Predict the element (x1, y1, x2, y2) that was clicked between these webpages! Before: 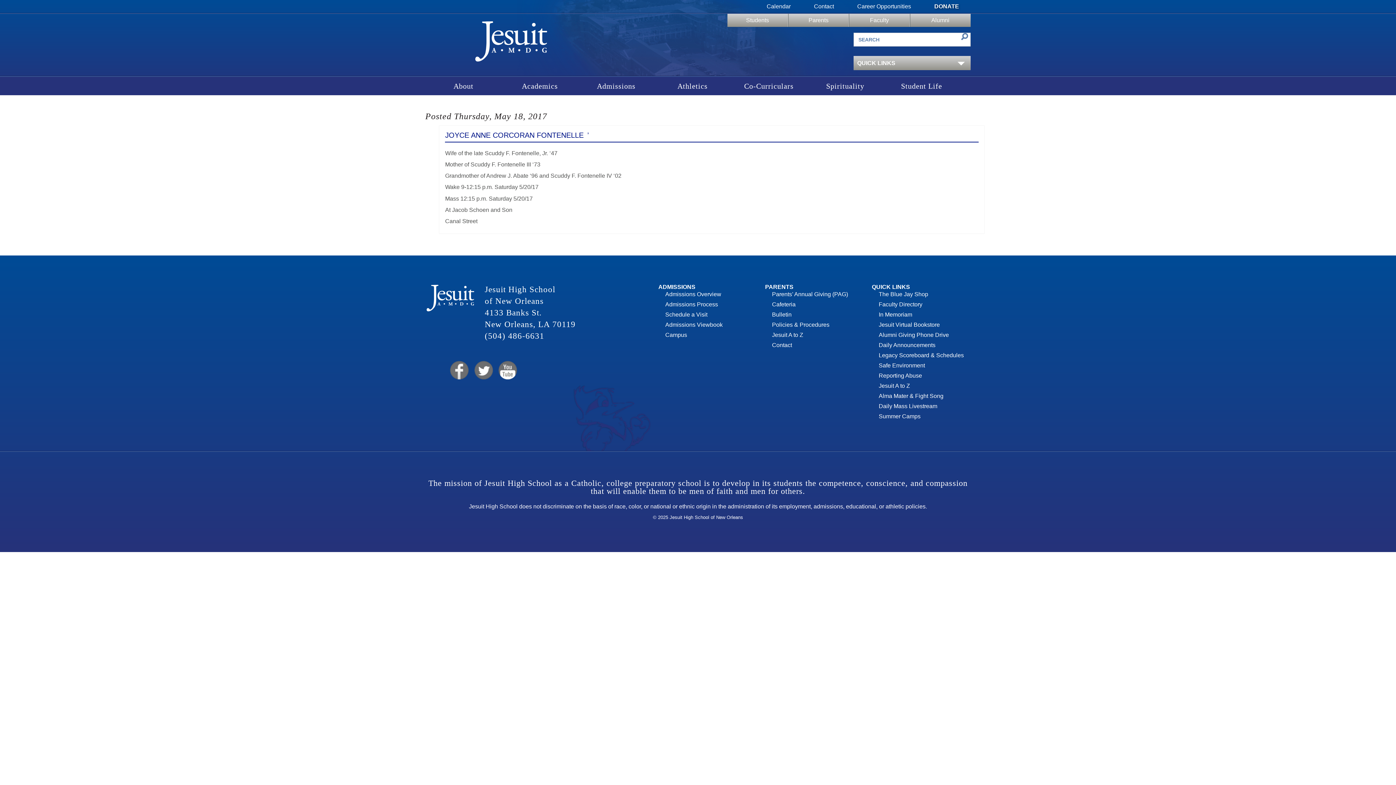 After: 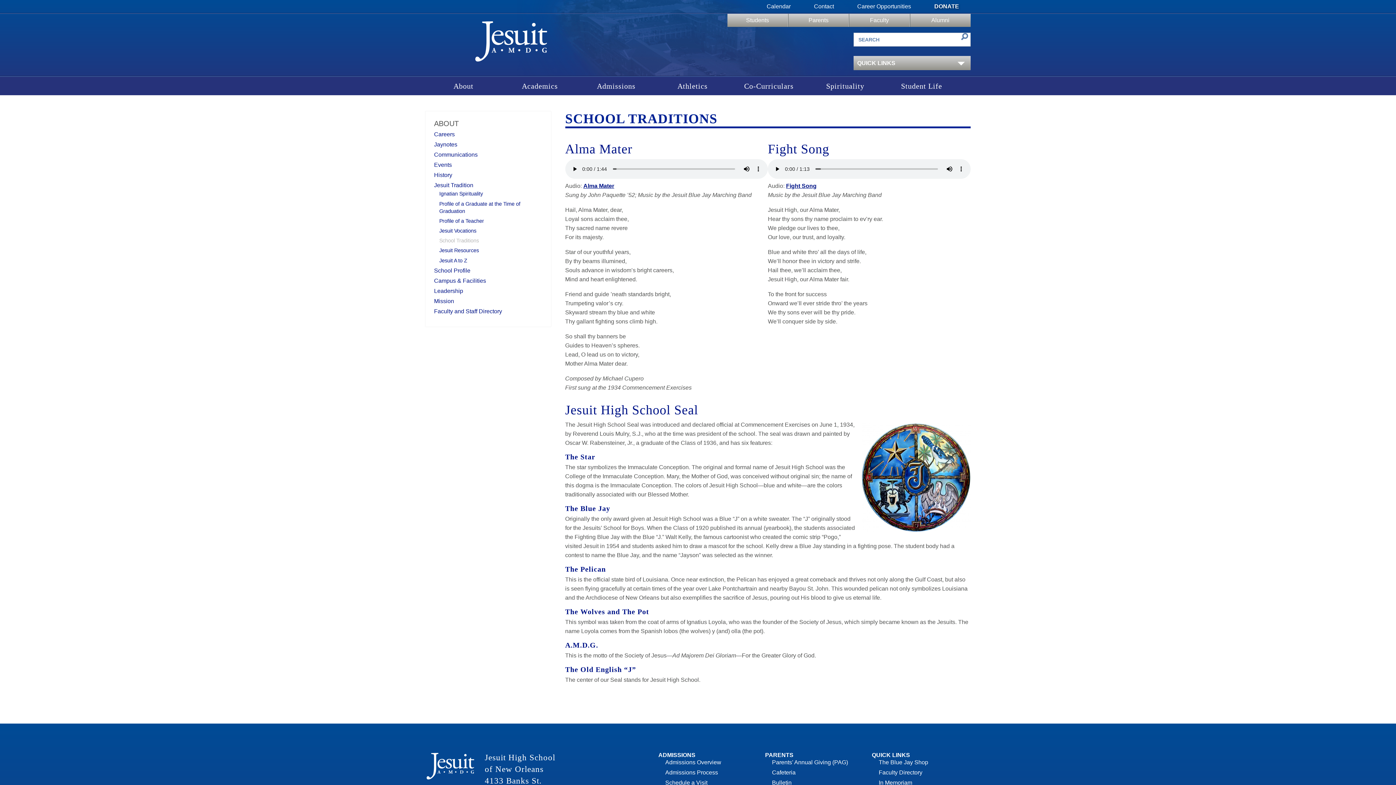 Action: bbox: (879, 393, 943, 399) label: Alma Mater & Fight Song